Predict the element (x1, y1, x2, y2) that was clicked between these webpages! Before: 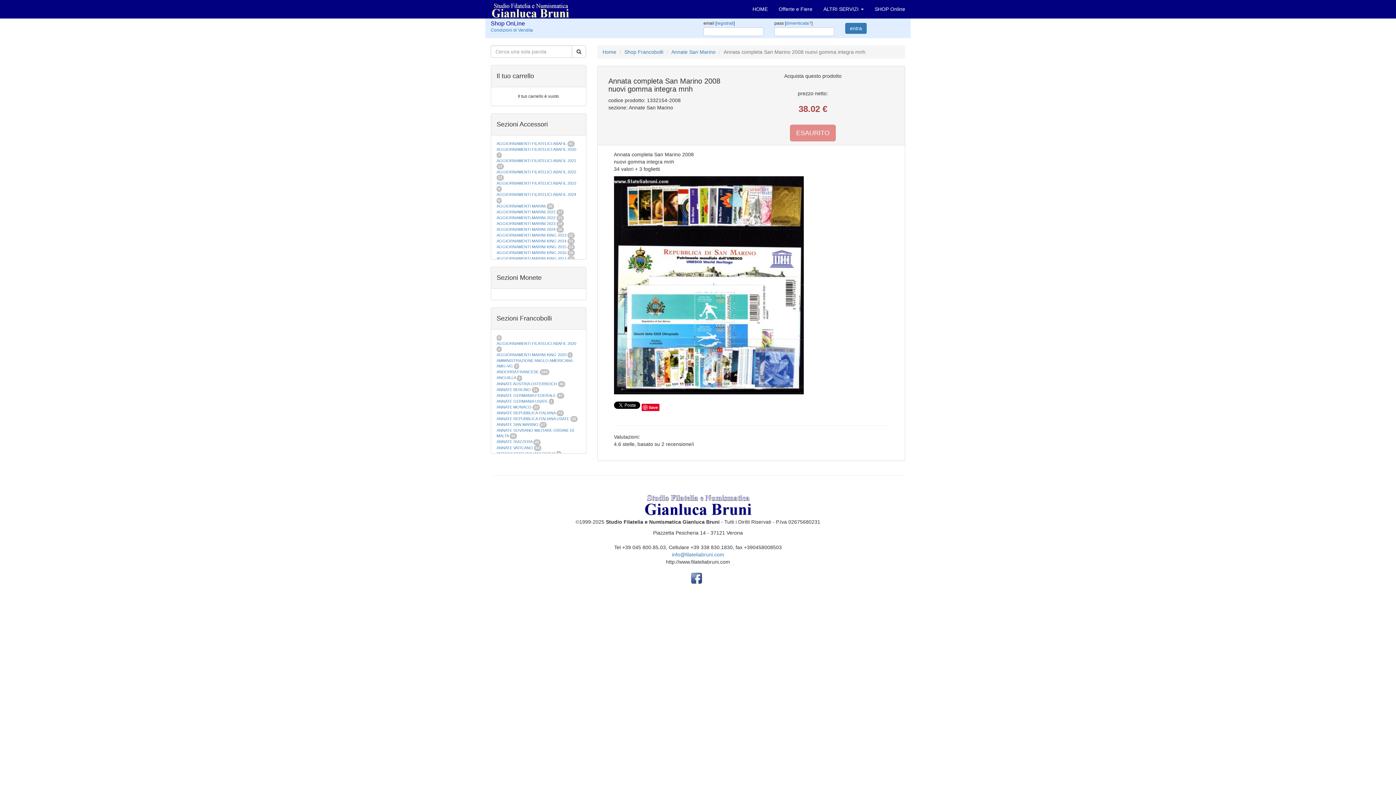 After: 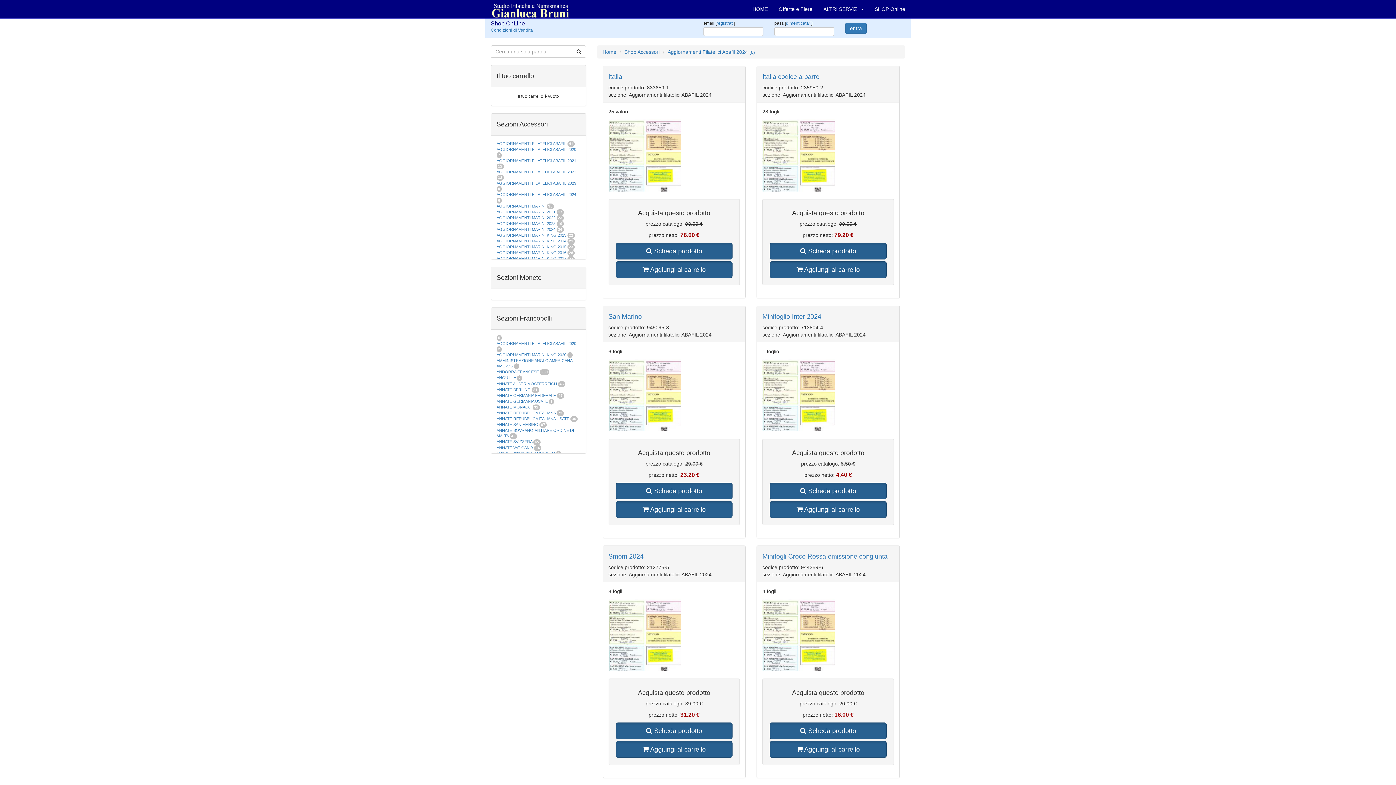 Action: bbox: (496, 192, 576, 196) label: AGGIORNAMENTI FILATELICI ABAFIL 2024